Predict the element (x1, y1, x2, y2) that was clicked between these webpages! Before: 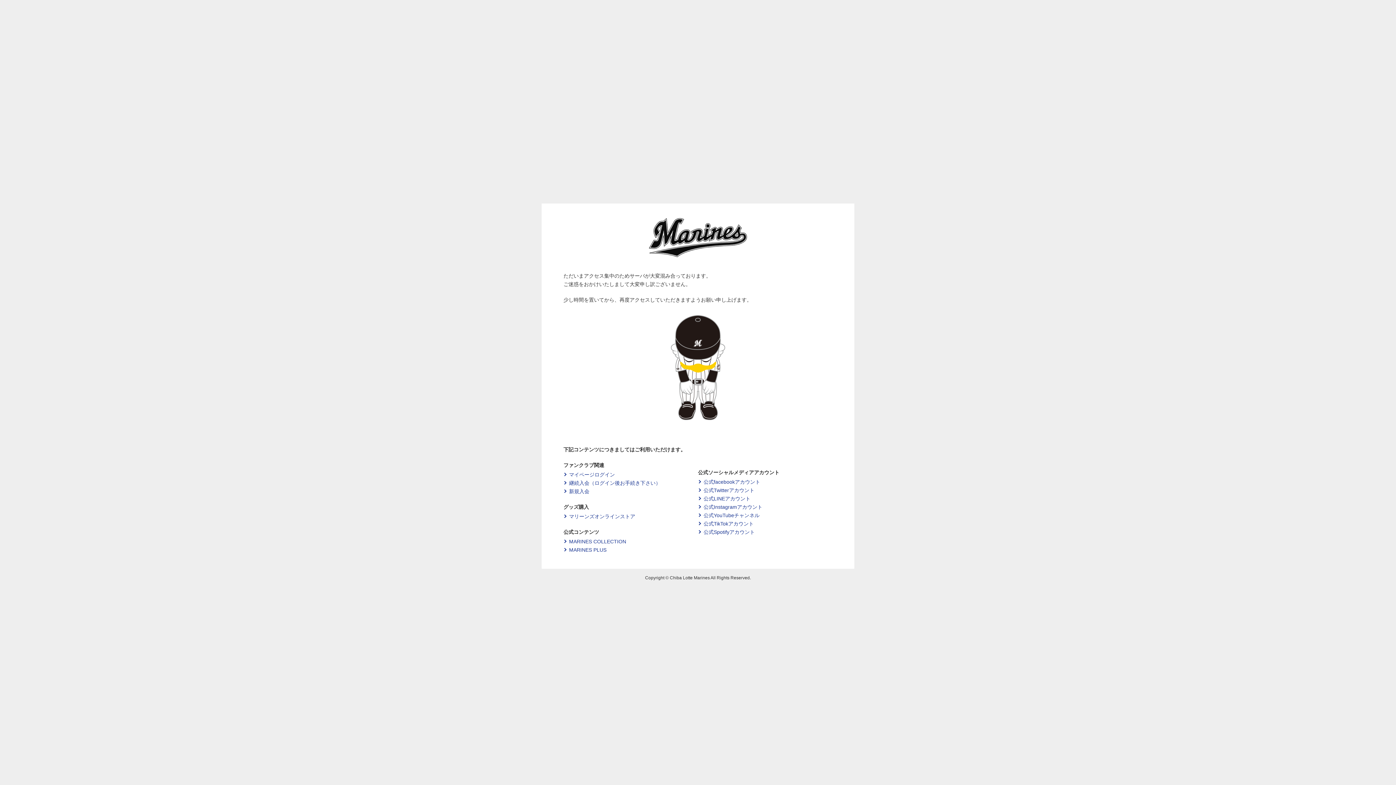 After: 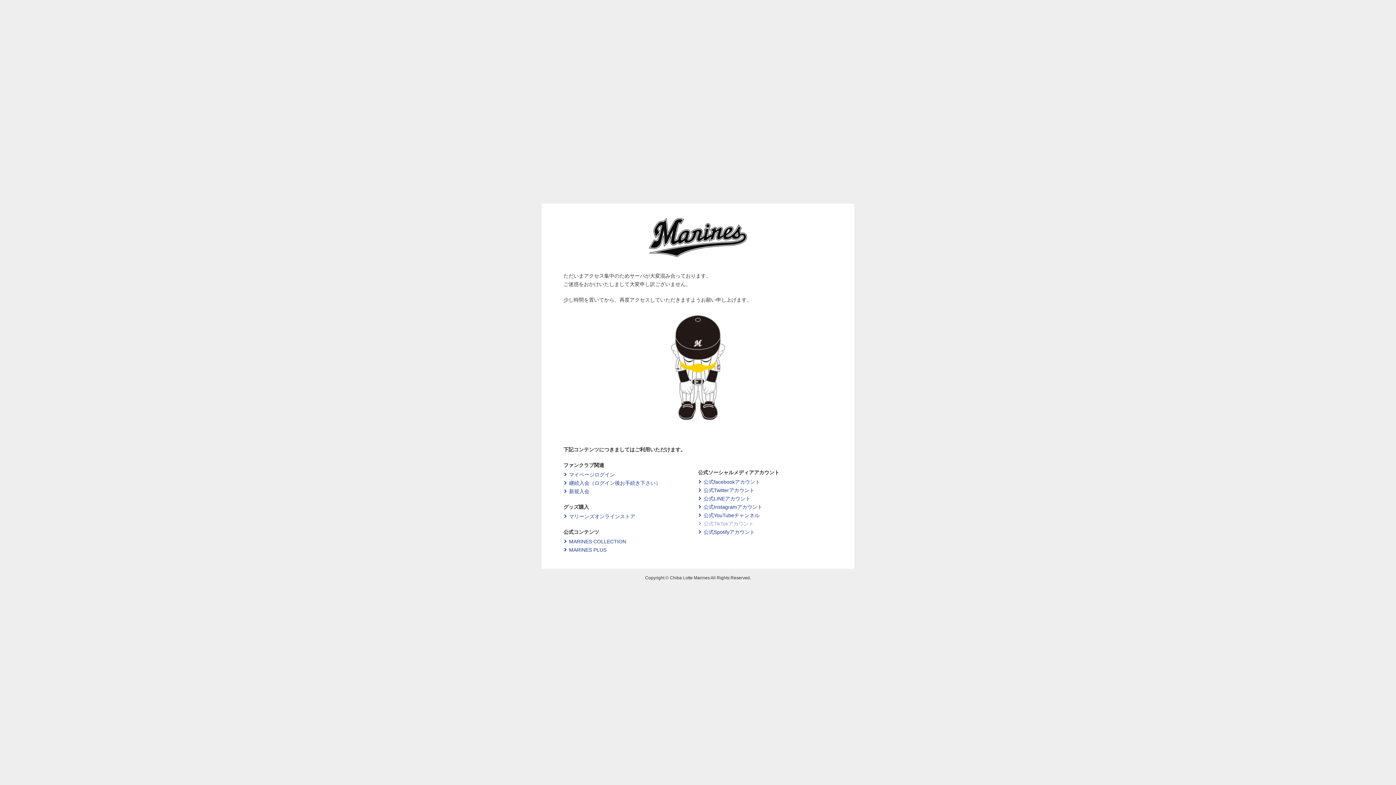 Action: bbox: (698, 521, 753, 526) label: 公式TikTokアカウント